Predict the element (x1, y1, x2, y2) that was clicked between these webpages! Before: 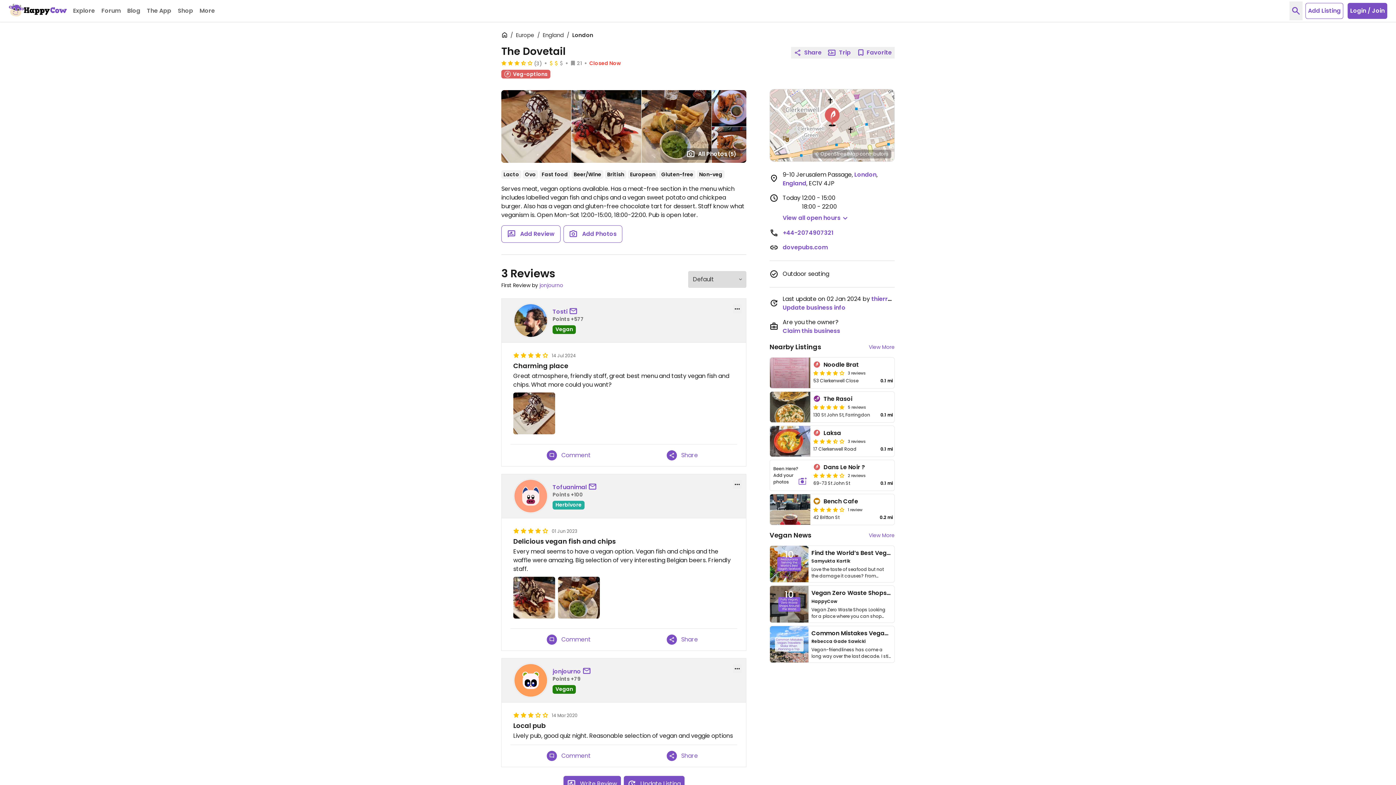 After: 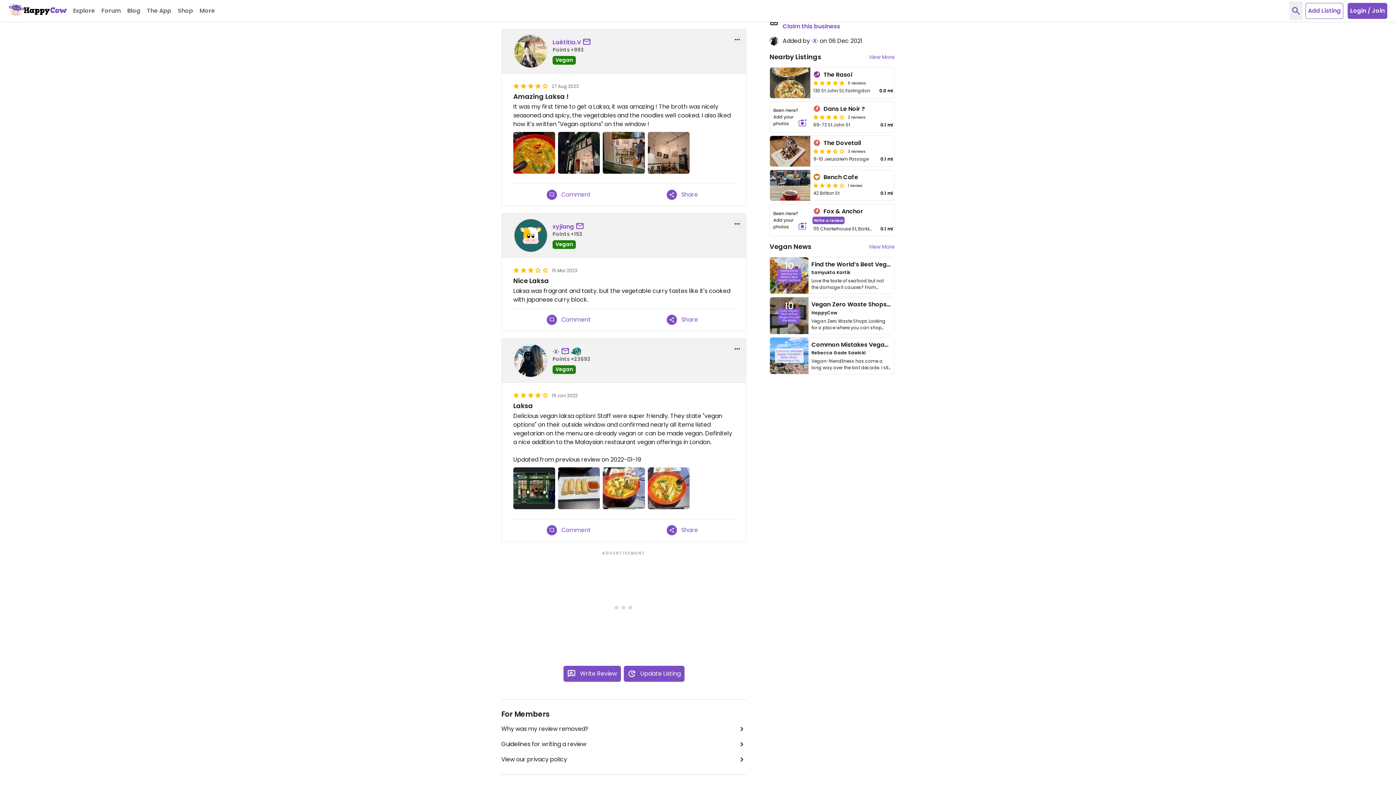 Action: bbox: (812, 438, 845, 444)